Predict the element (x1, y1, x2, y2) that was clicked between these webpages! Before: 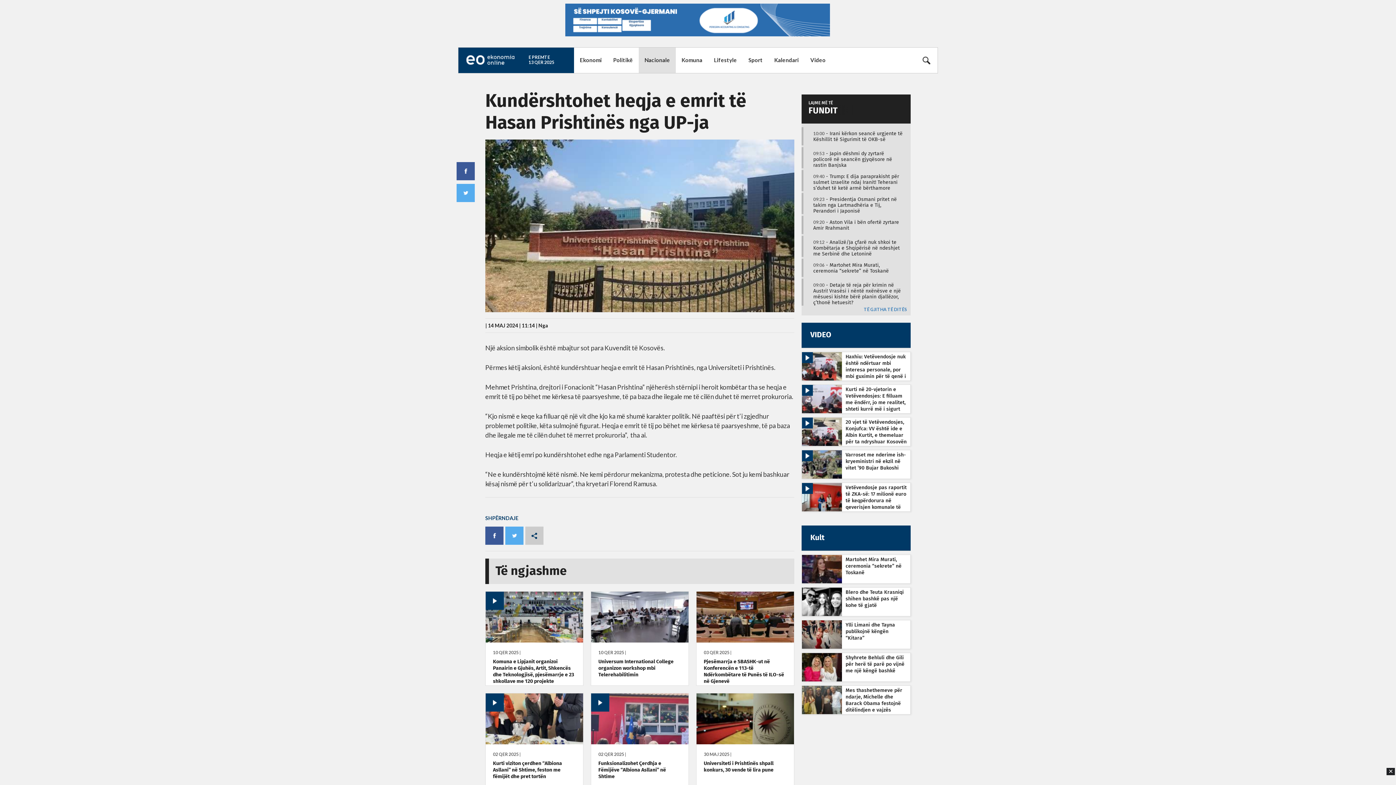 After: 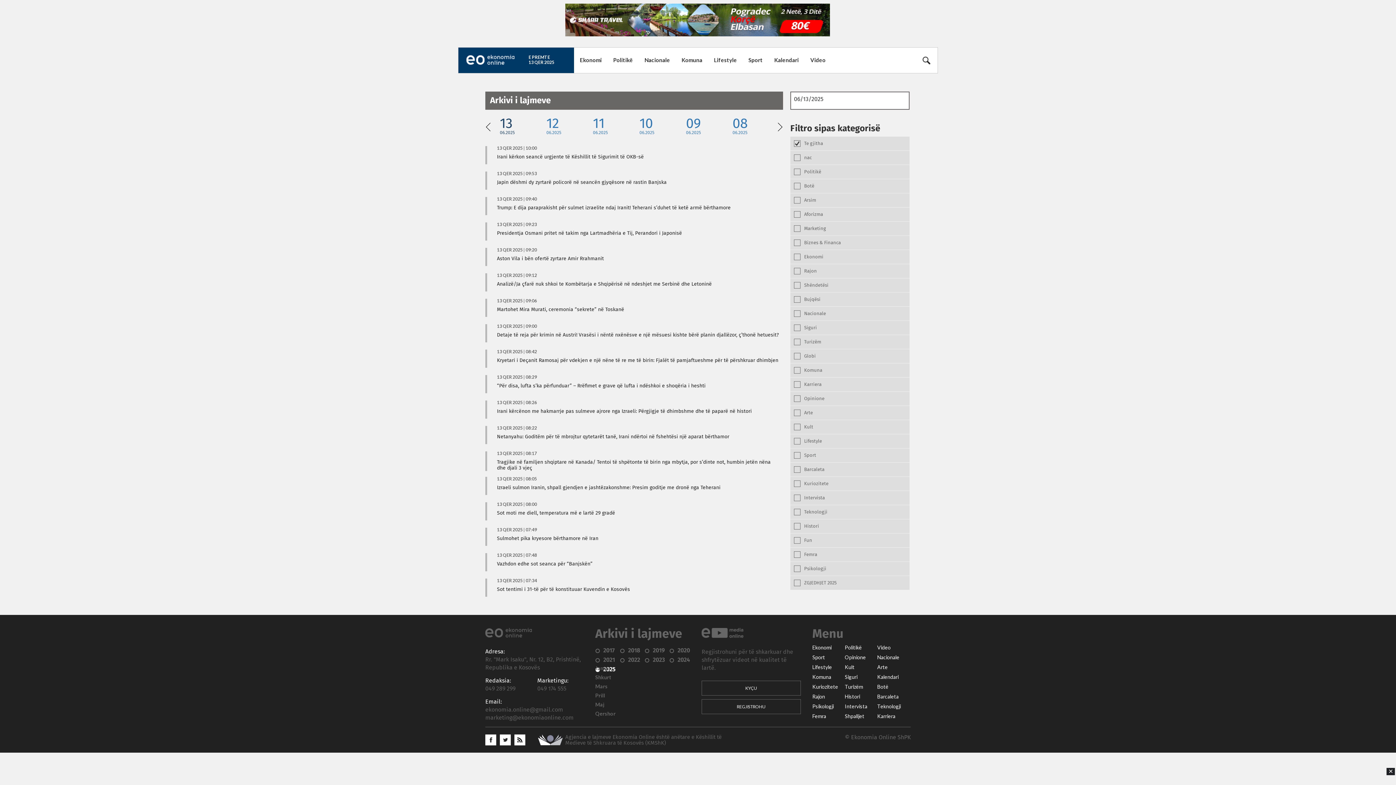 Action: bbox: (864, 307, 910, 315) label: TË GJITHA TË DITËS